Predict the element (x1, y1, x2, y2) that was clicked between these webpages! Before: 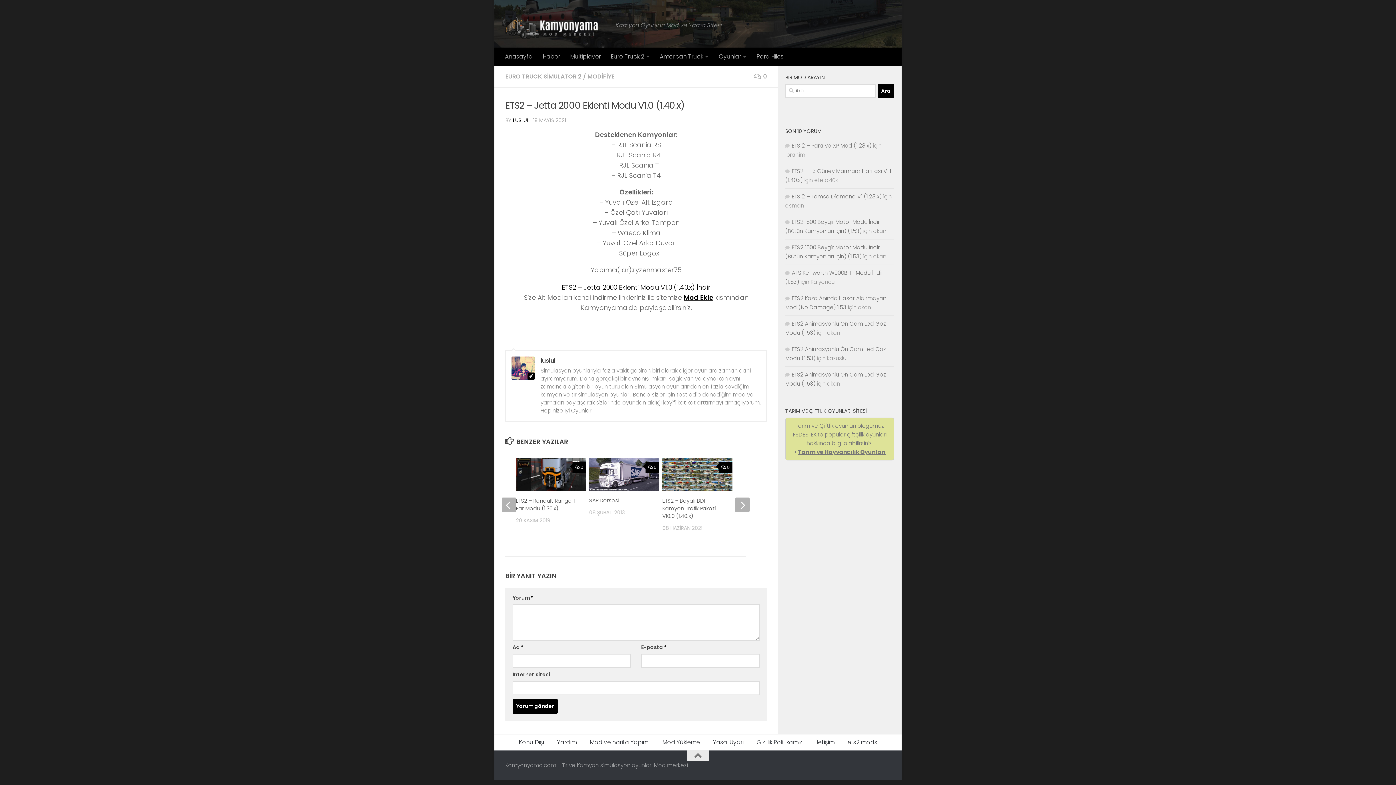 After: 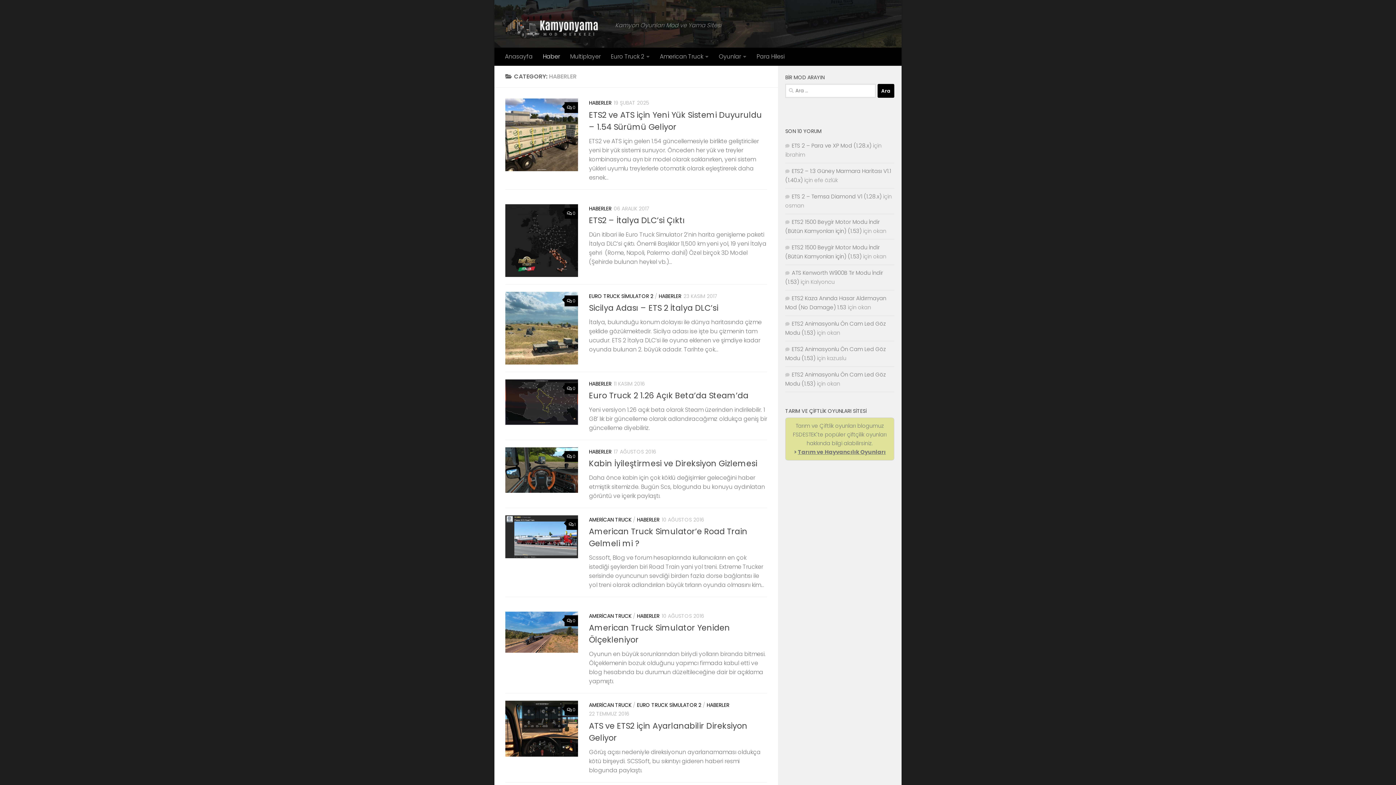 Action: bbox: (537, 47, 565, 65) label: Haber